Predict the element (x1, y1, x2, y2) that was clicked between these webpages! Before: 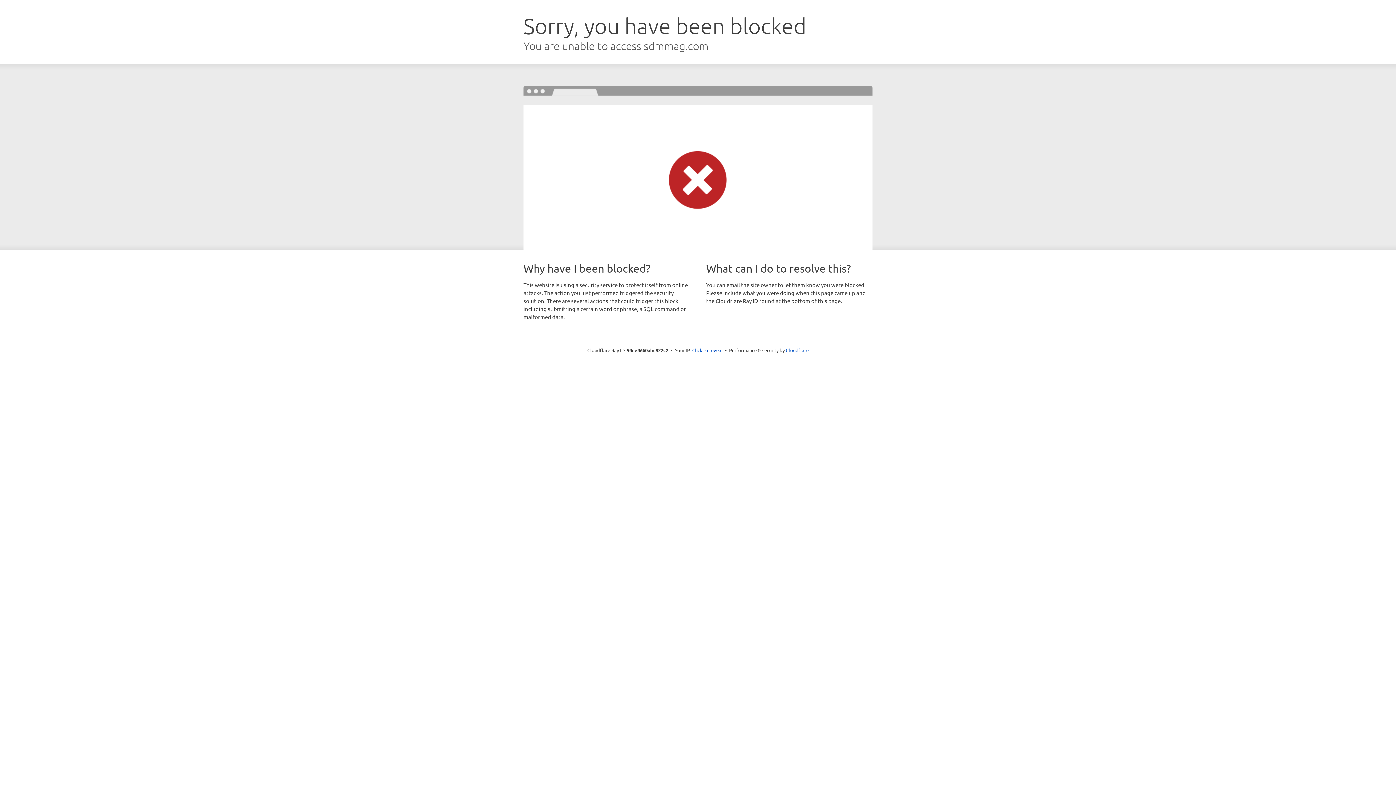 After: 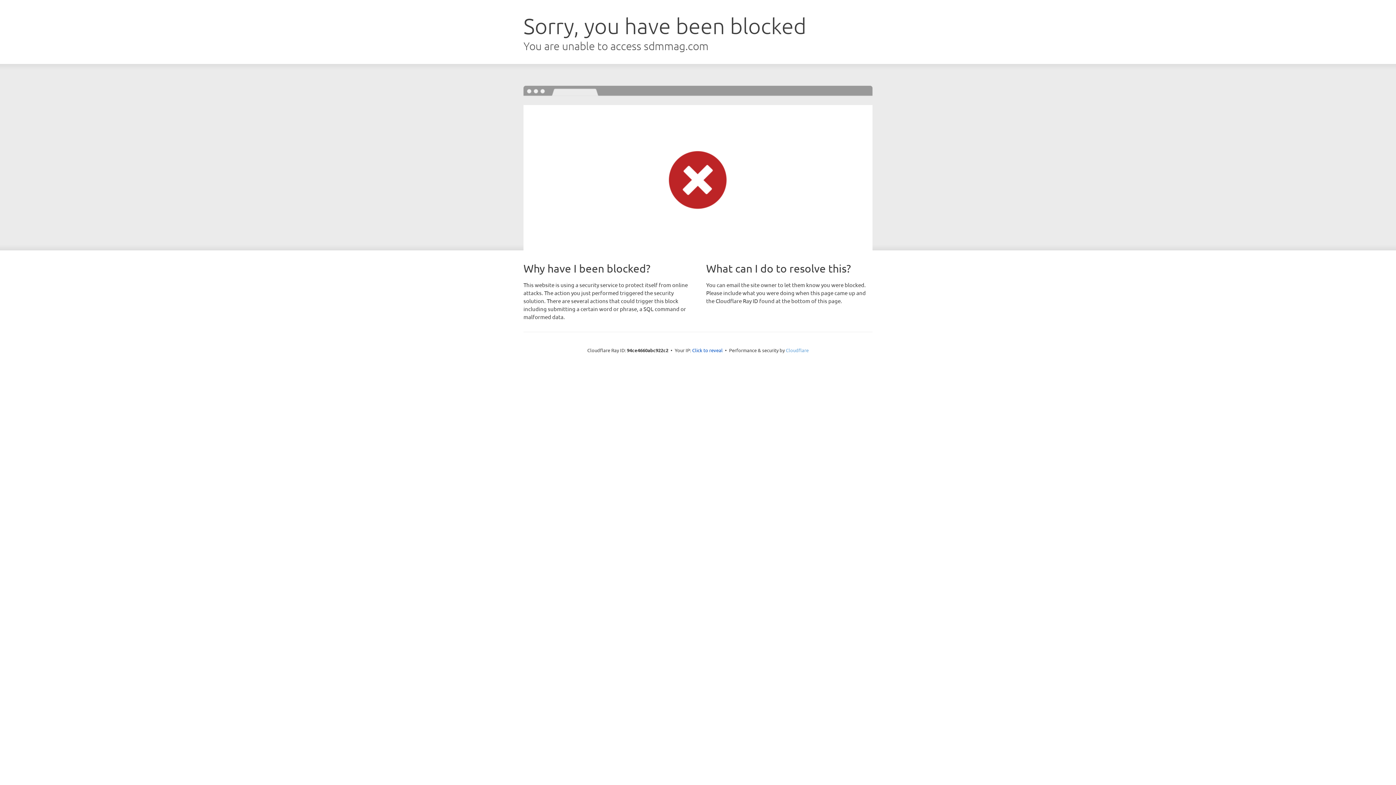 Action: label: Cloudflare bbox: (786, 347, 808, 353)